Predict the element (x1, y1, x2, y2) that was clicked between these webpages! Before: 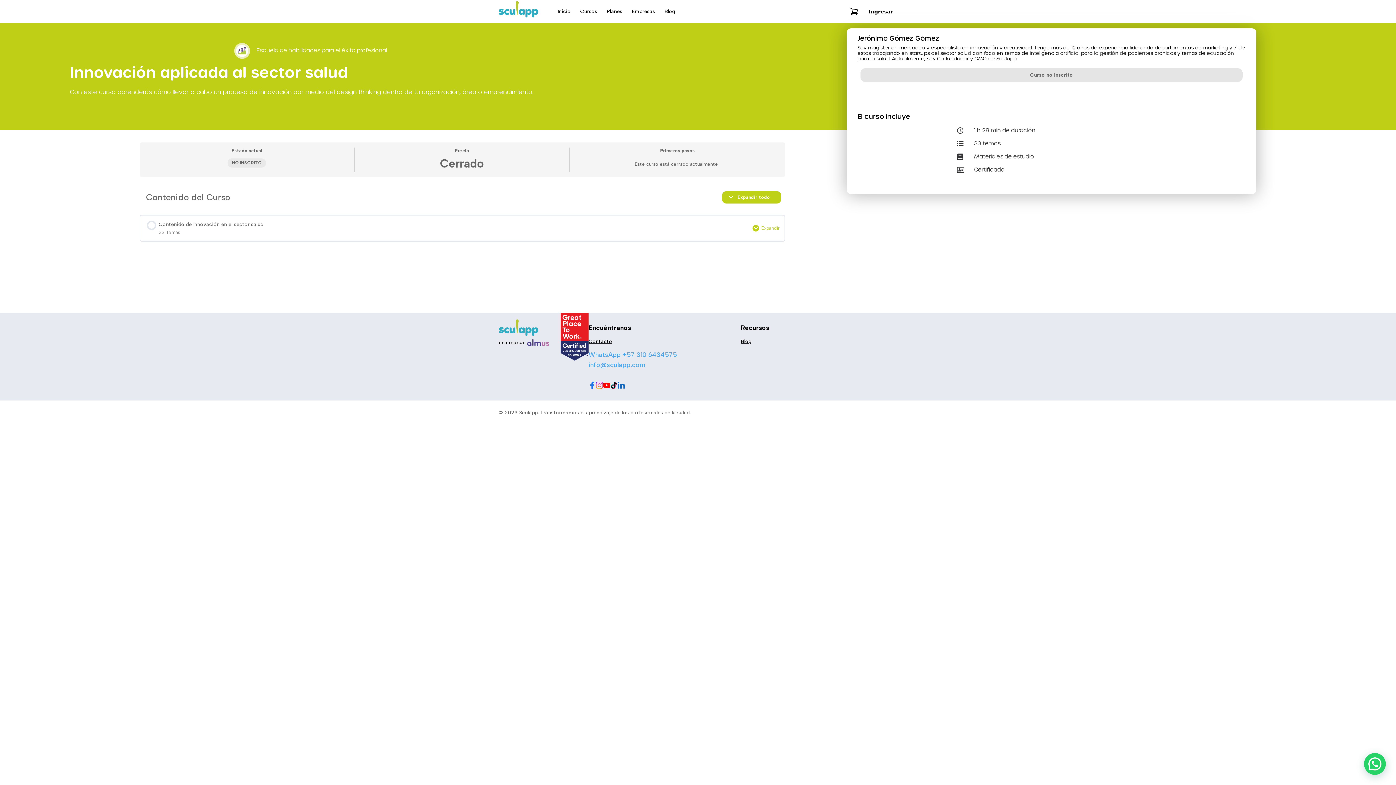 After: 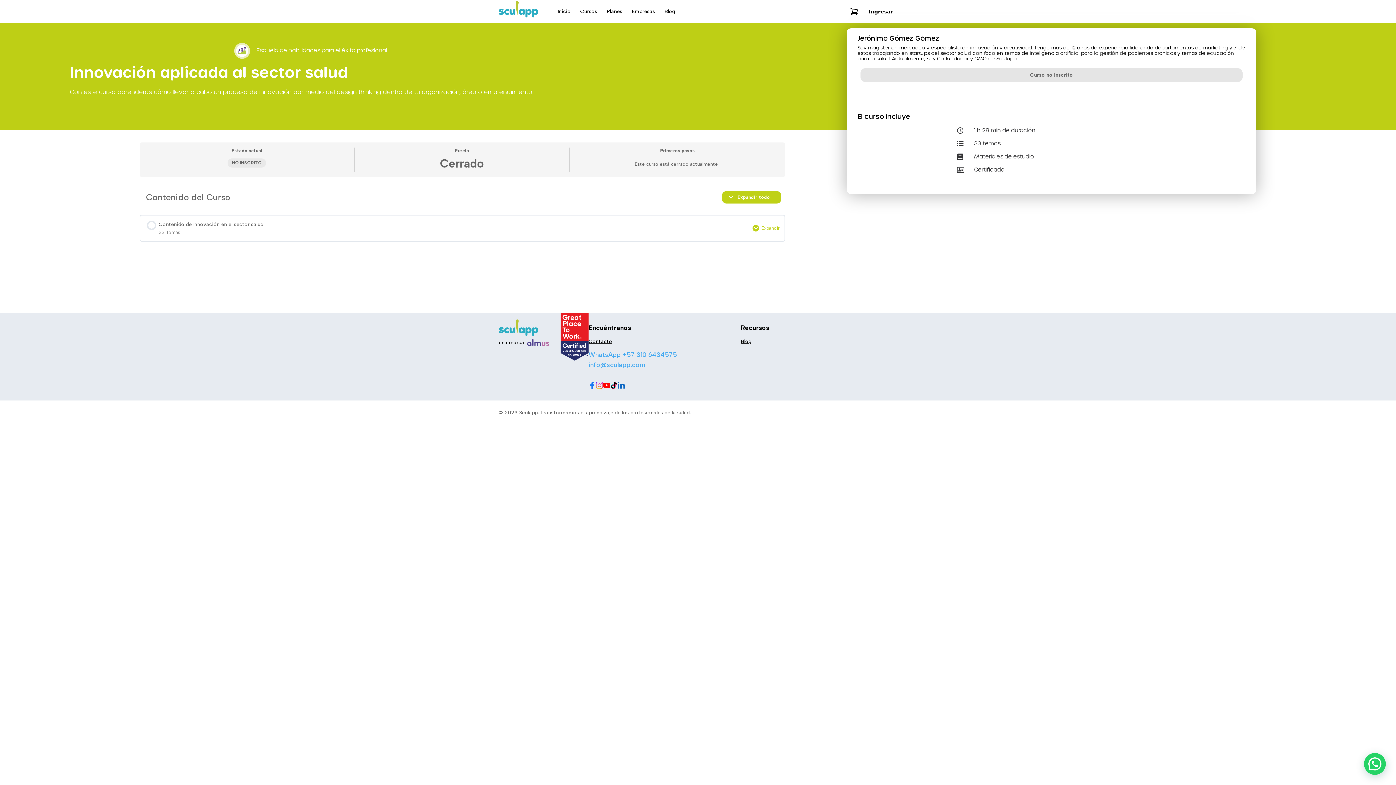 Action: bbox: (603, 381, 610, 389)